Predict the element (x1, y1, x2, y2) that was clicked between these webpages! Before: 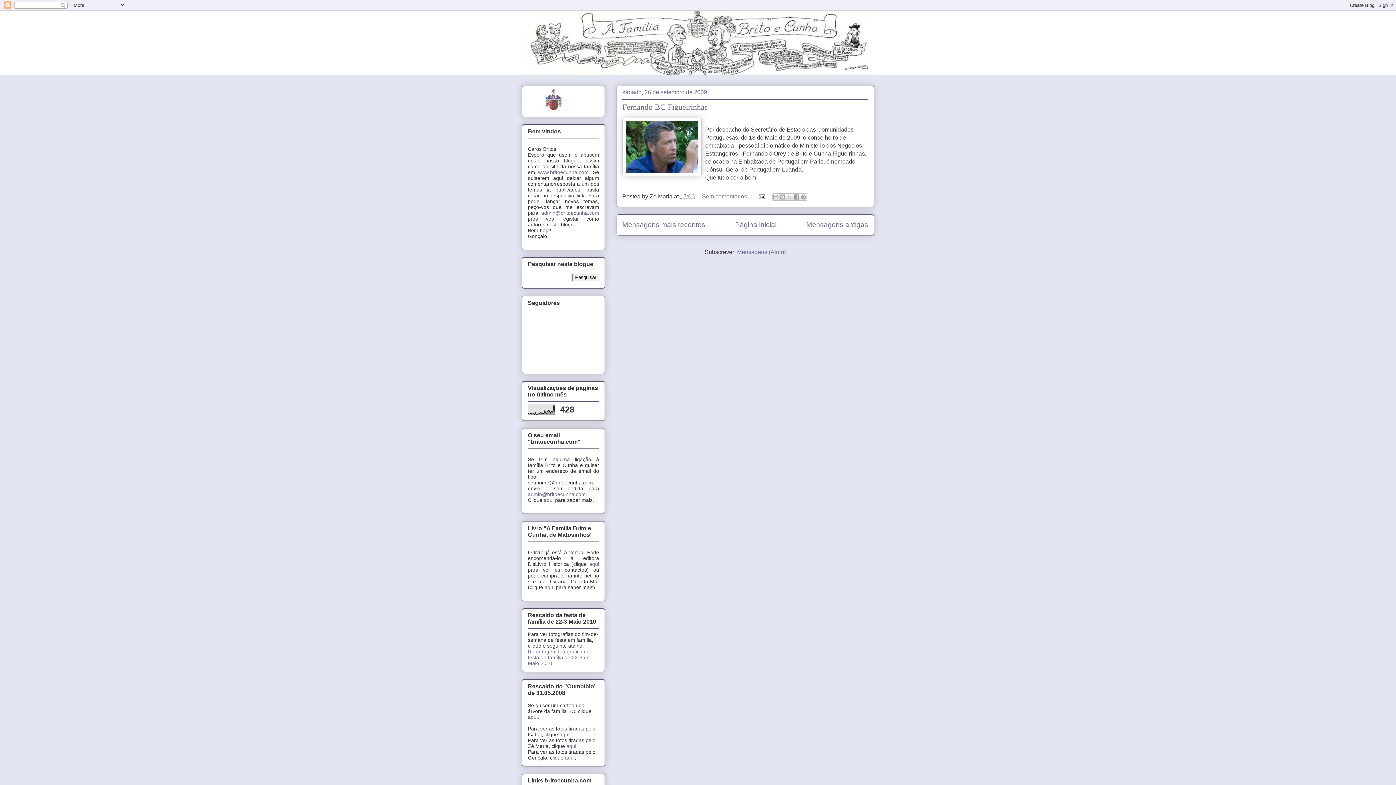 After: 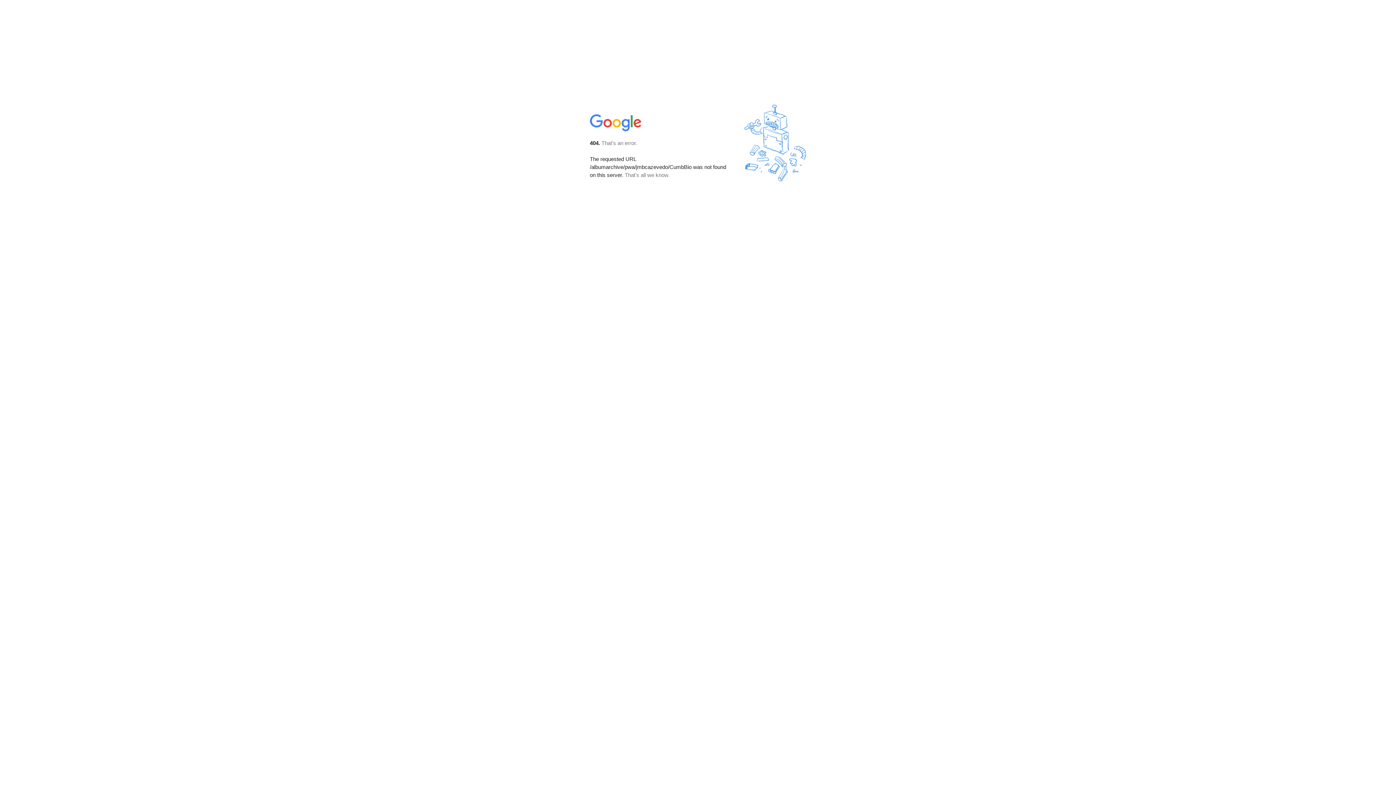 Action: bbox: (566, 743, 576, 749) label: aqui